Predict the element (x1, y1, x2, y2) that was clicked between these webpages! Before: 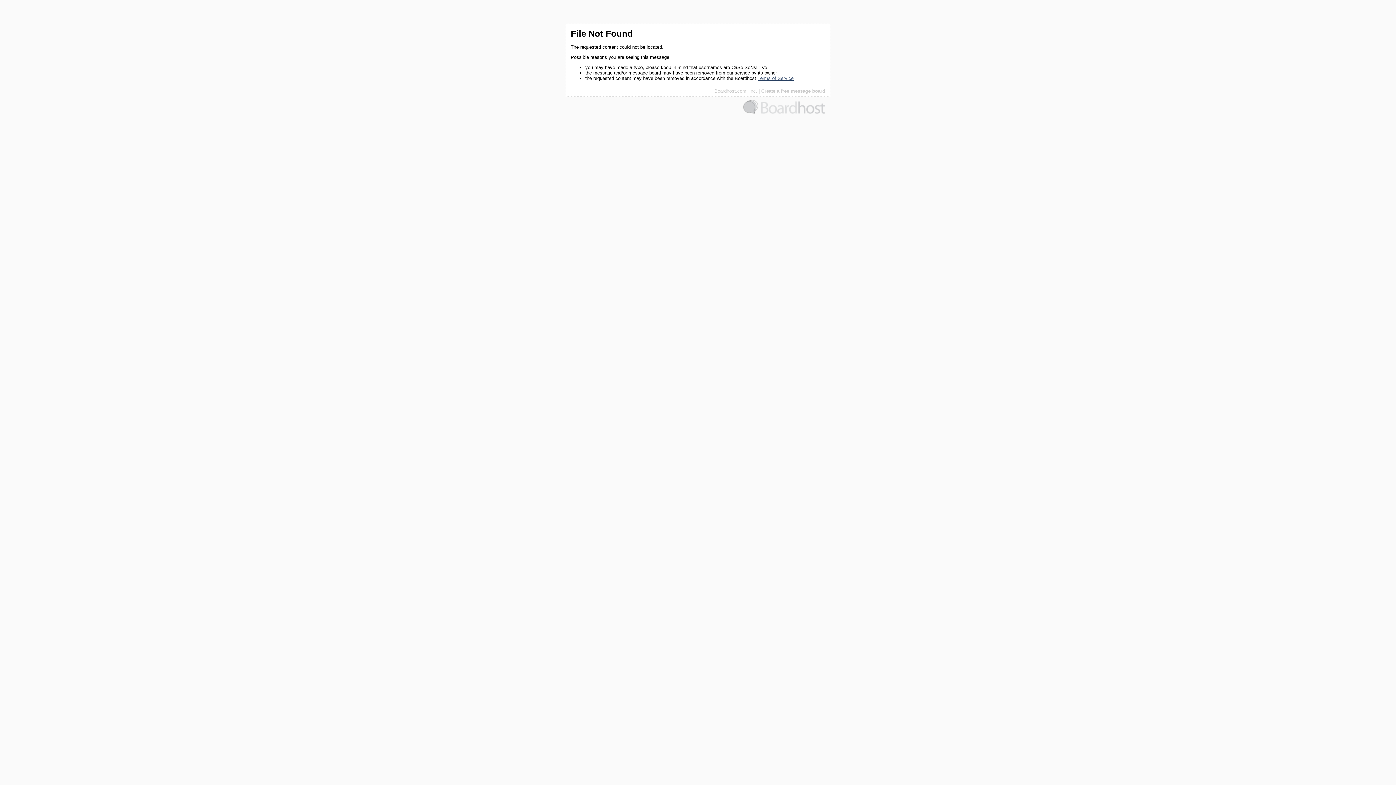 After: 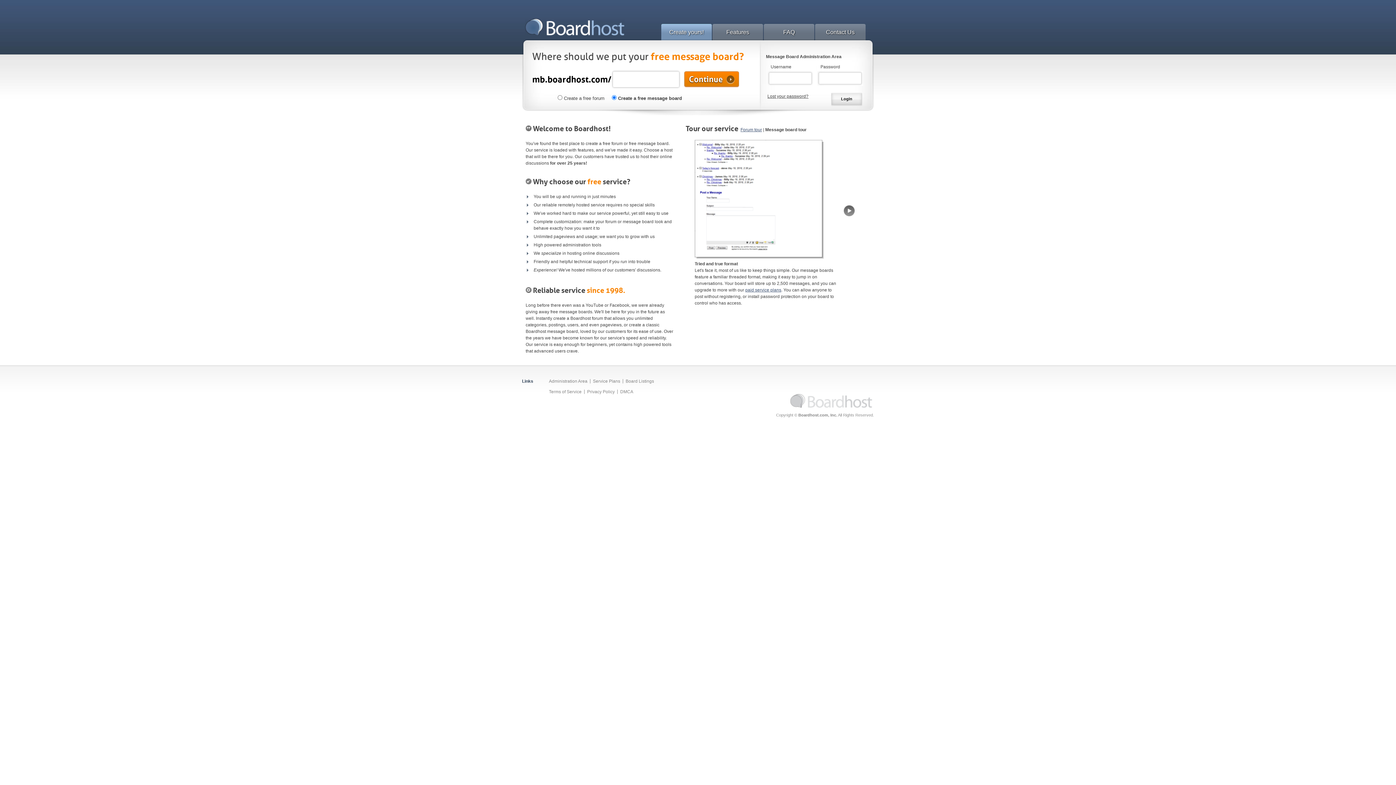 Action: label: Create a free message board bbox: (761, 88, 825, 93)